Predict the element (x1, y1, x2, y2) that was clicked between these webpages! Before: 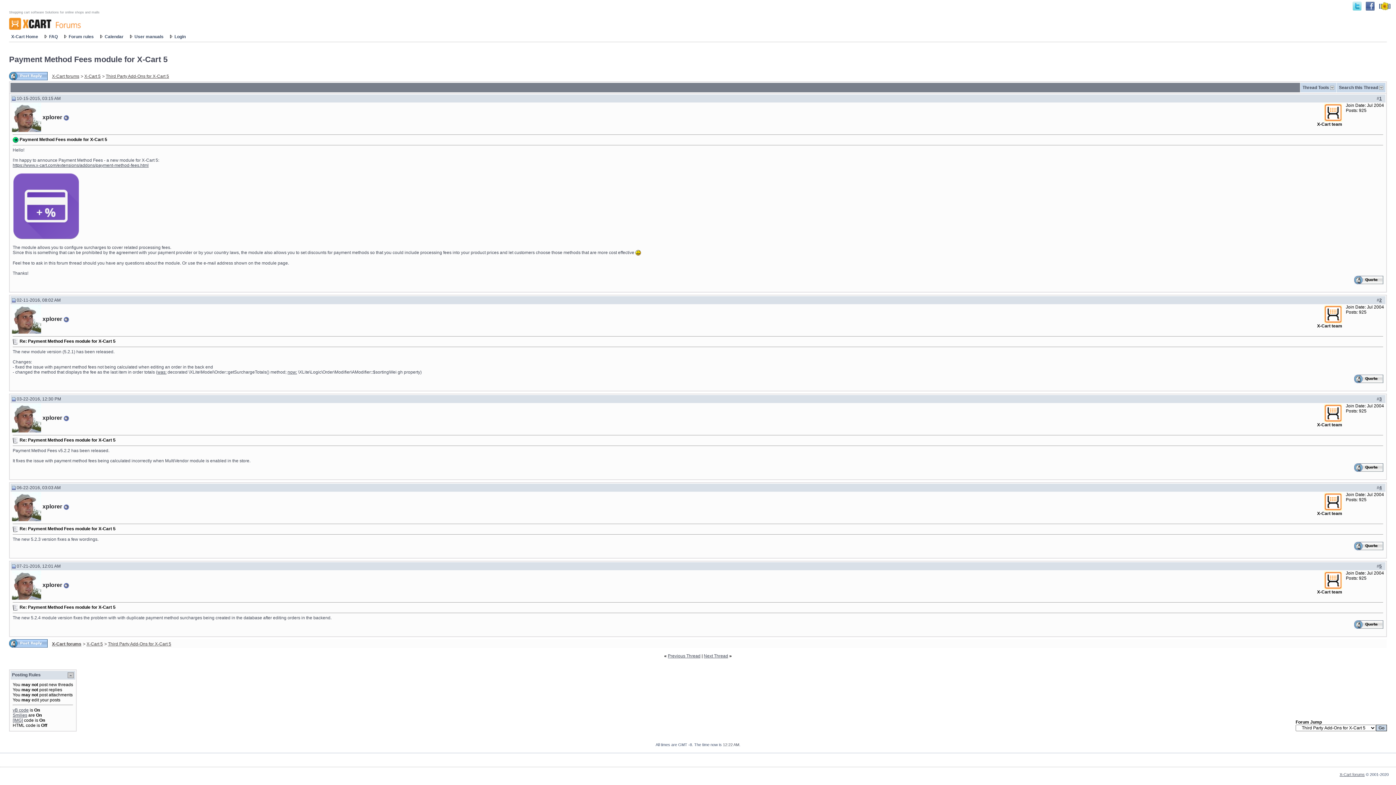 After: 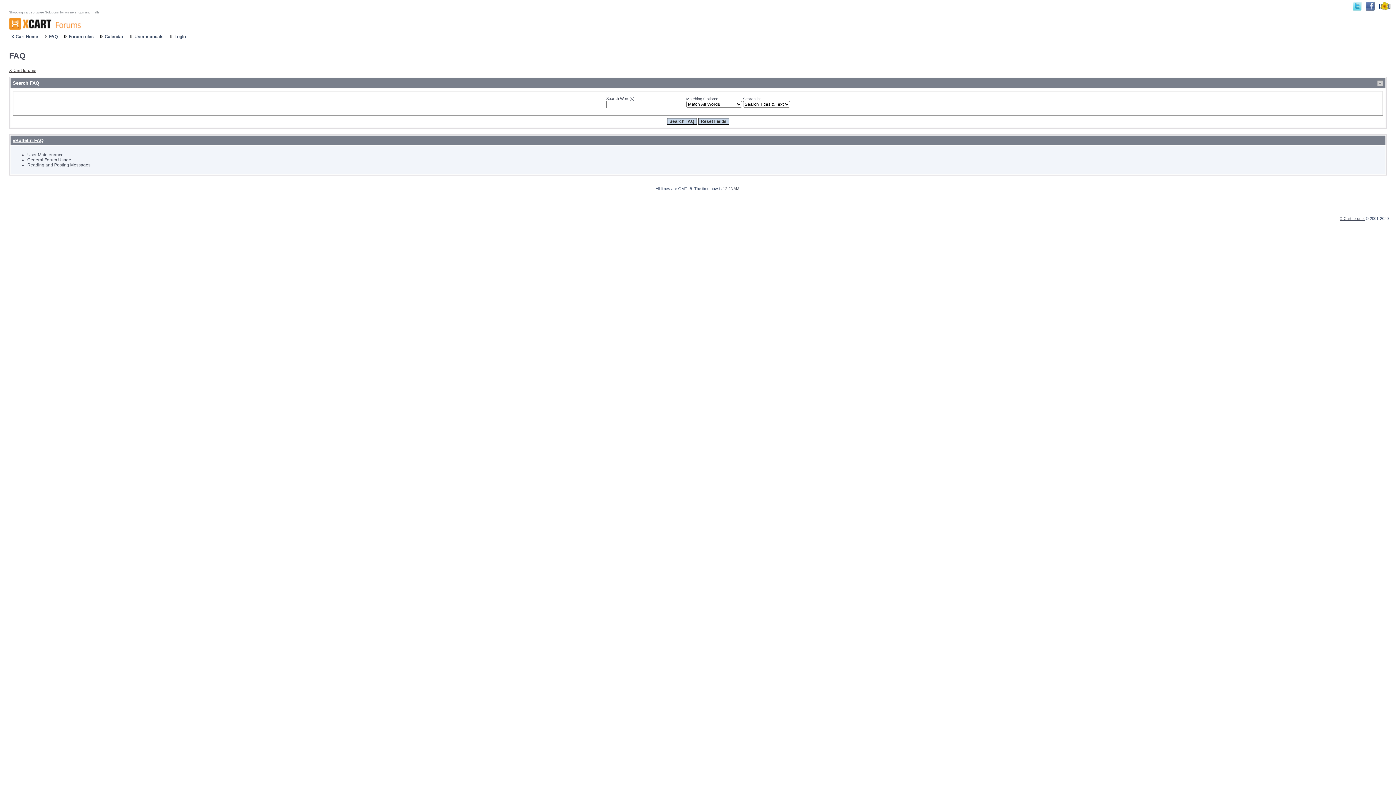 Action: bbox: (46, 33, 60, 40) label: FAQ